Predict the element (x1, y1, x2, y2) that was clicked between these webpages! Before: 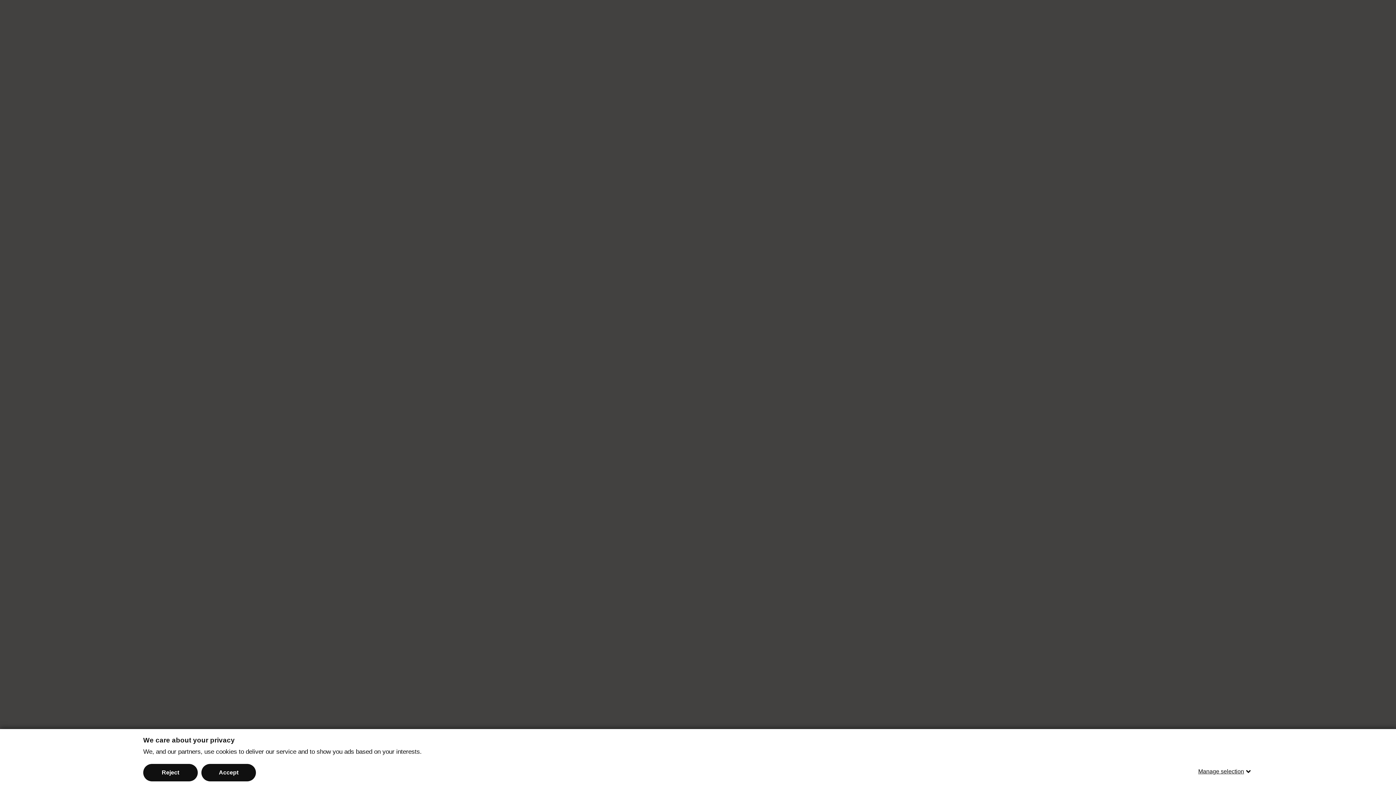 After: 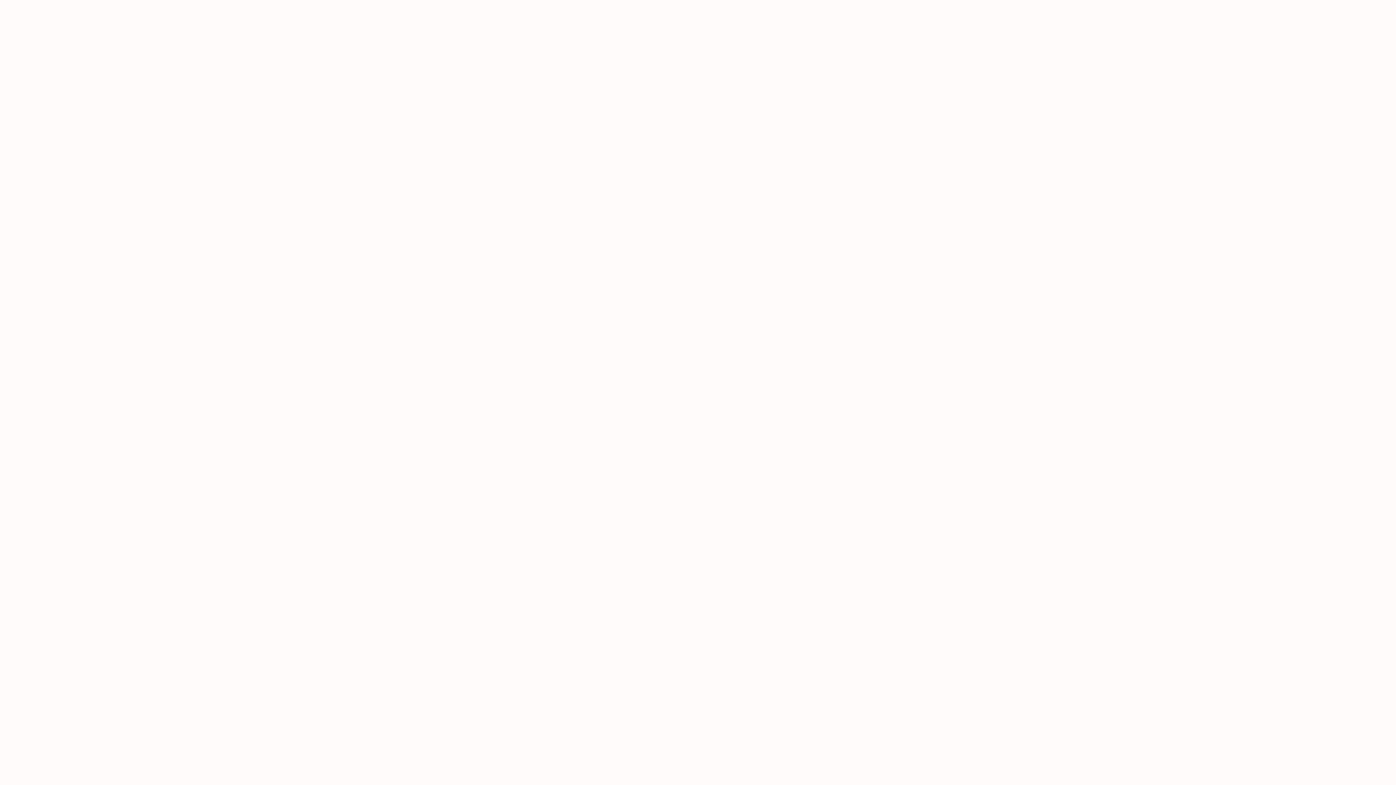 Action: label: Accept bbox: (201, 764, 256, 781)